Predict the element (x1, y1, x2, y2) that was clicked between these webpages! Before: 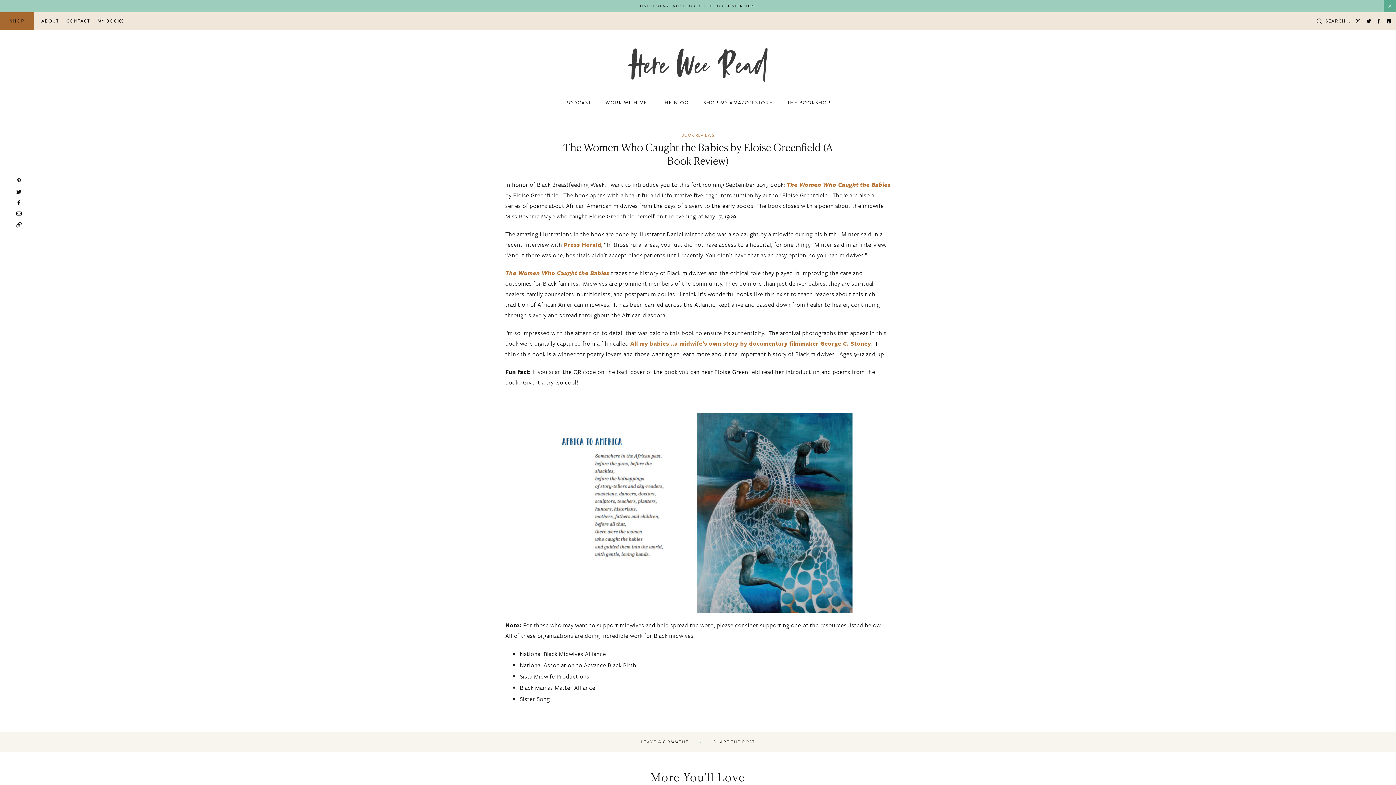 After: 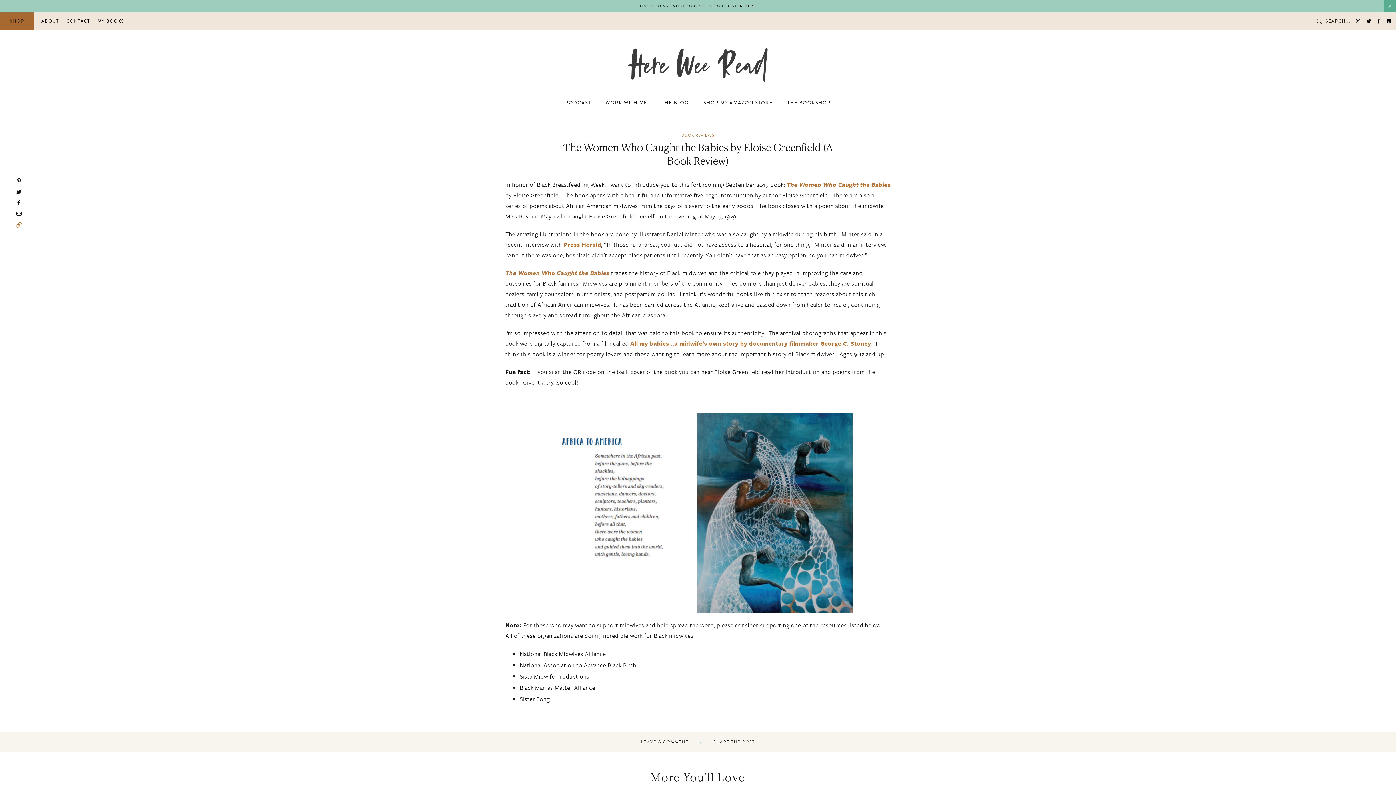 Action: bbox: (16, 222, 21, 228)